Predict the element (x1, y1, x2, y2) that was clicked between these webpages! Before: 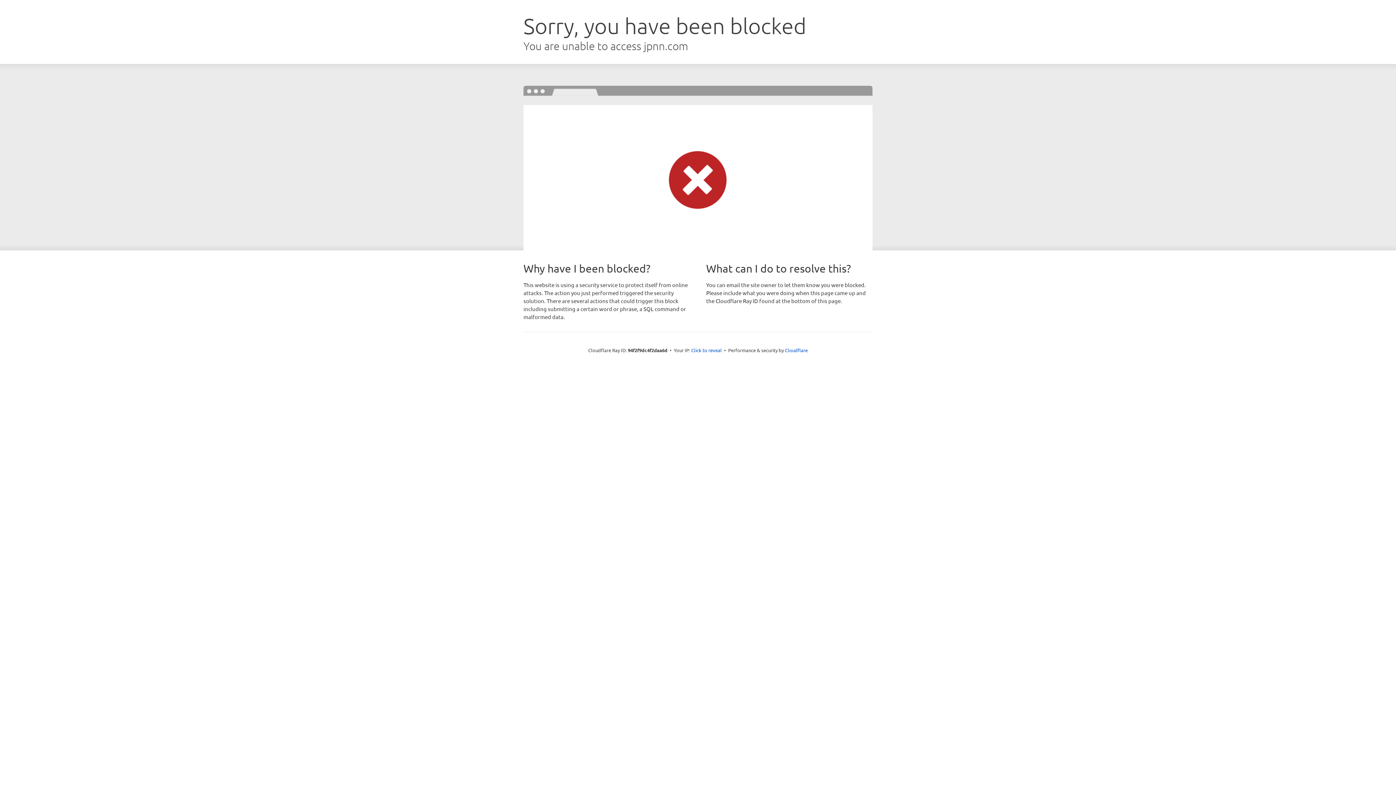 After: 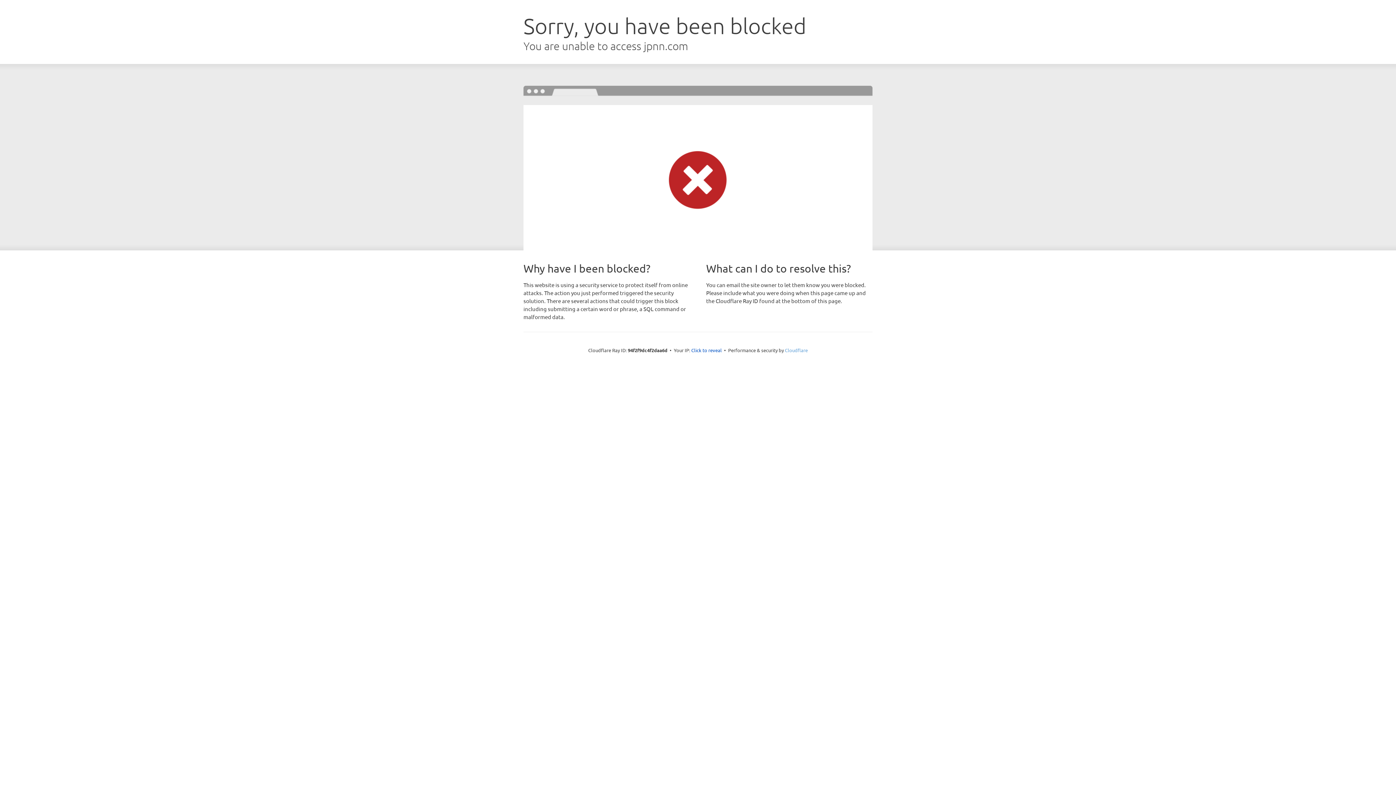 Action: bbox: (785, 347, 808, 353) label: Cloudflare